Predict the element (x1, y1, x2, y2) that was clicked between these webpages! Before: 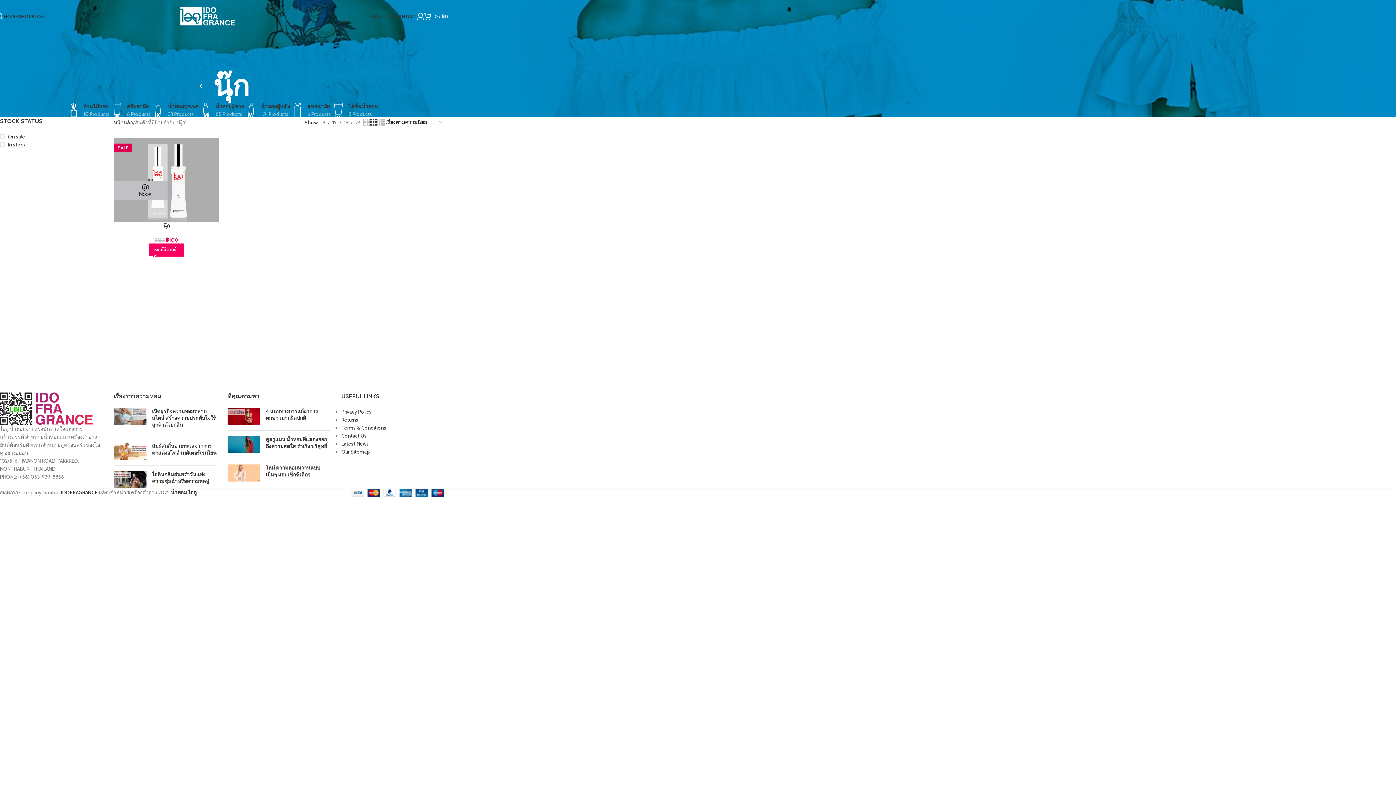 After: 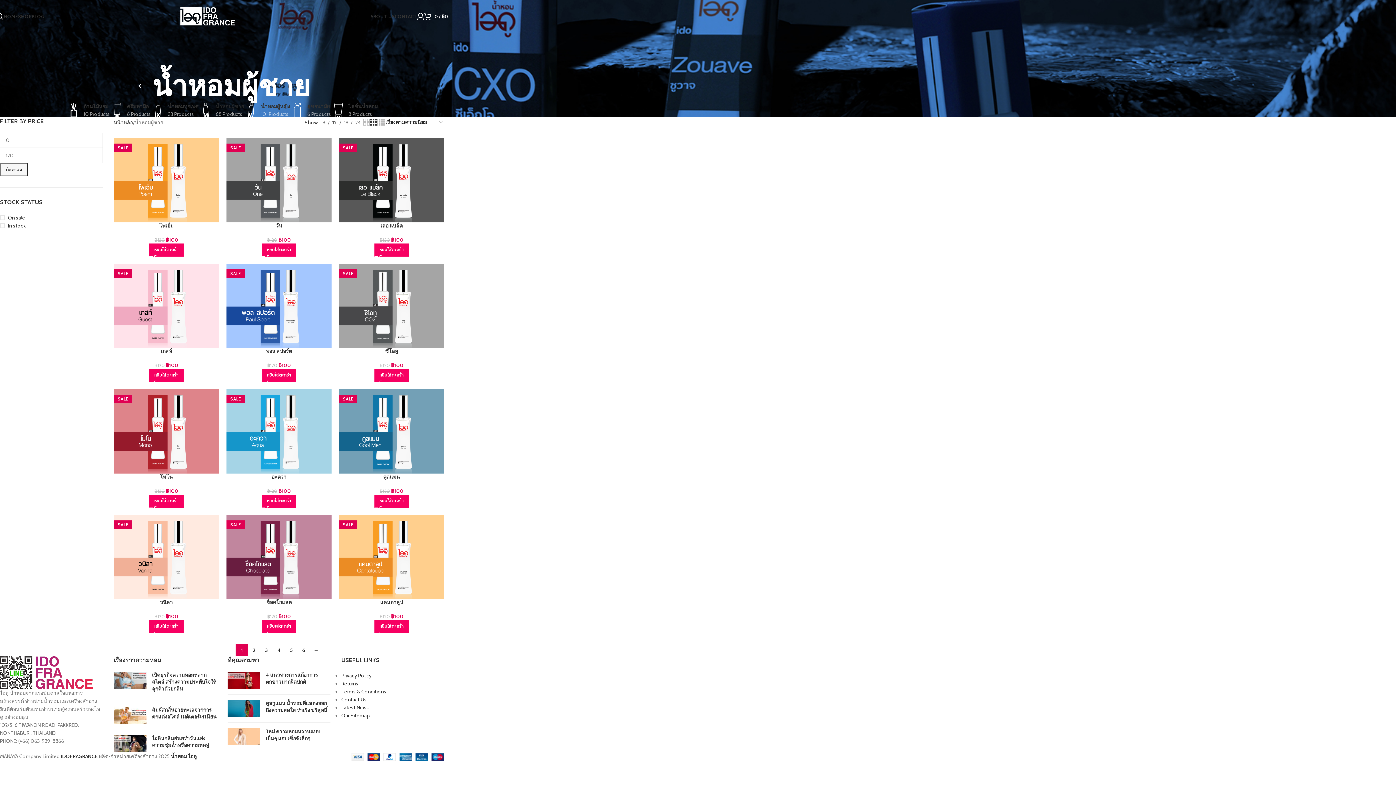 Action: bbox: (198, 102, 243, 117) label: น้ำหอมผู้ชาย
68 Products